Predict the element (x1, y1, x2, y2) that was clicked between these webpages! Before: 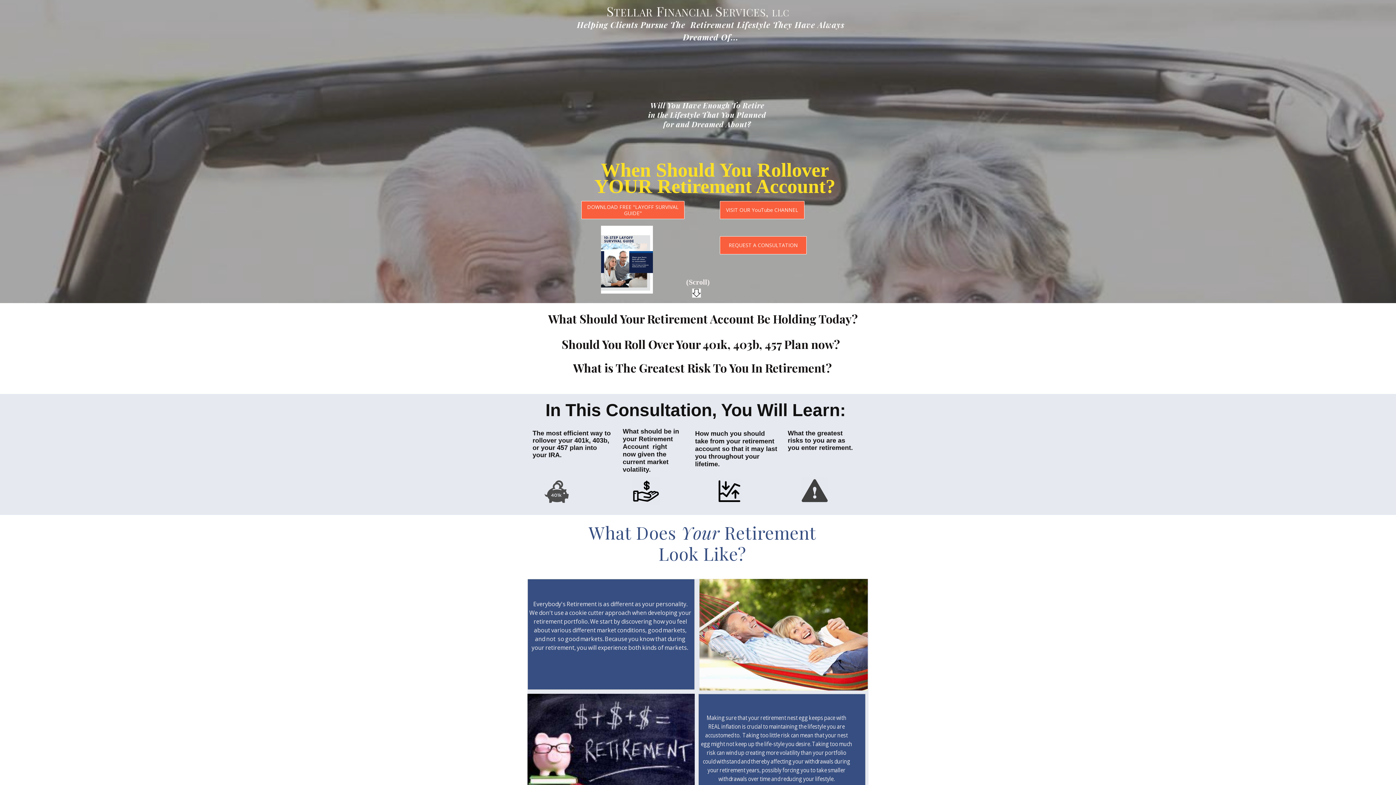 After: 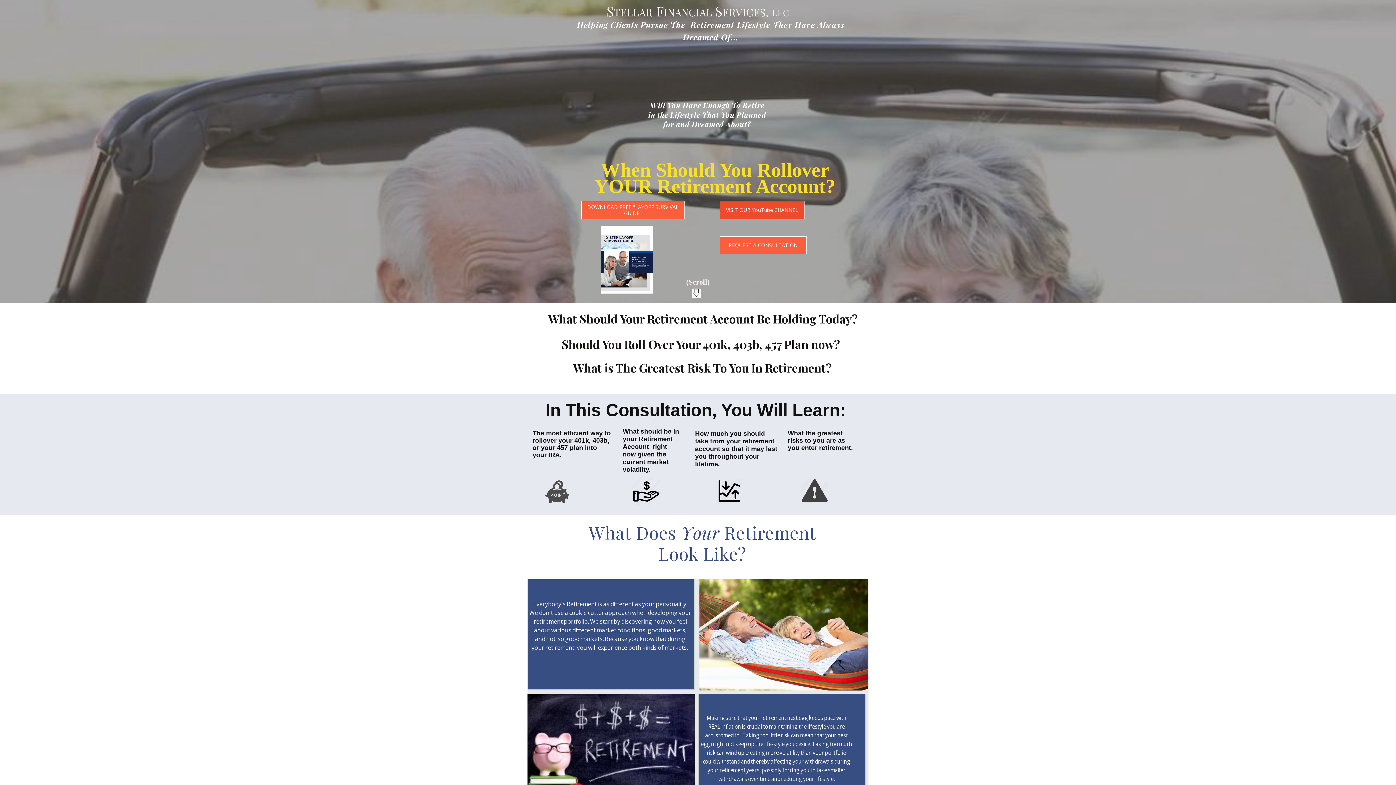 Action: bbox: (720, 201, 804, 219) label: VISIT OUR YouTube CHANNEL